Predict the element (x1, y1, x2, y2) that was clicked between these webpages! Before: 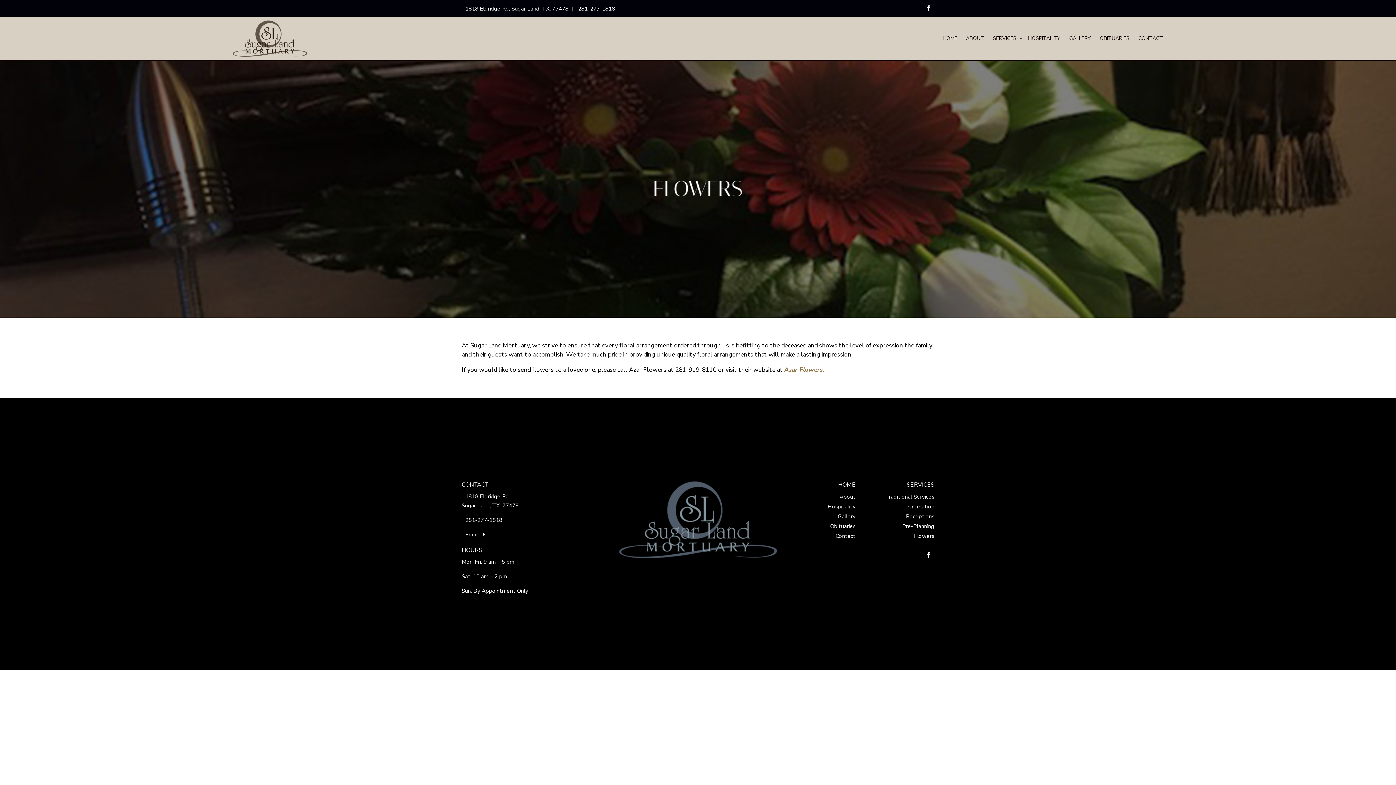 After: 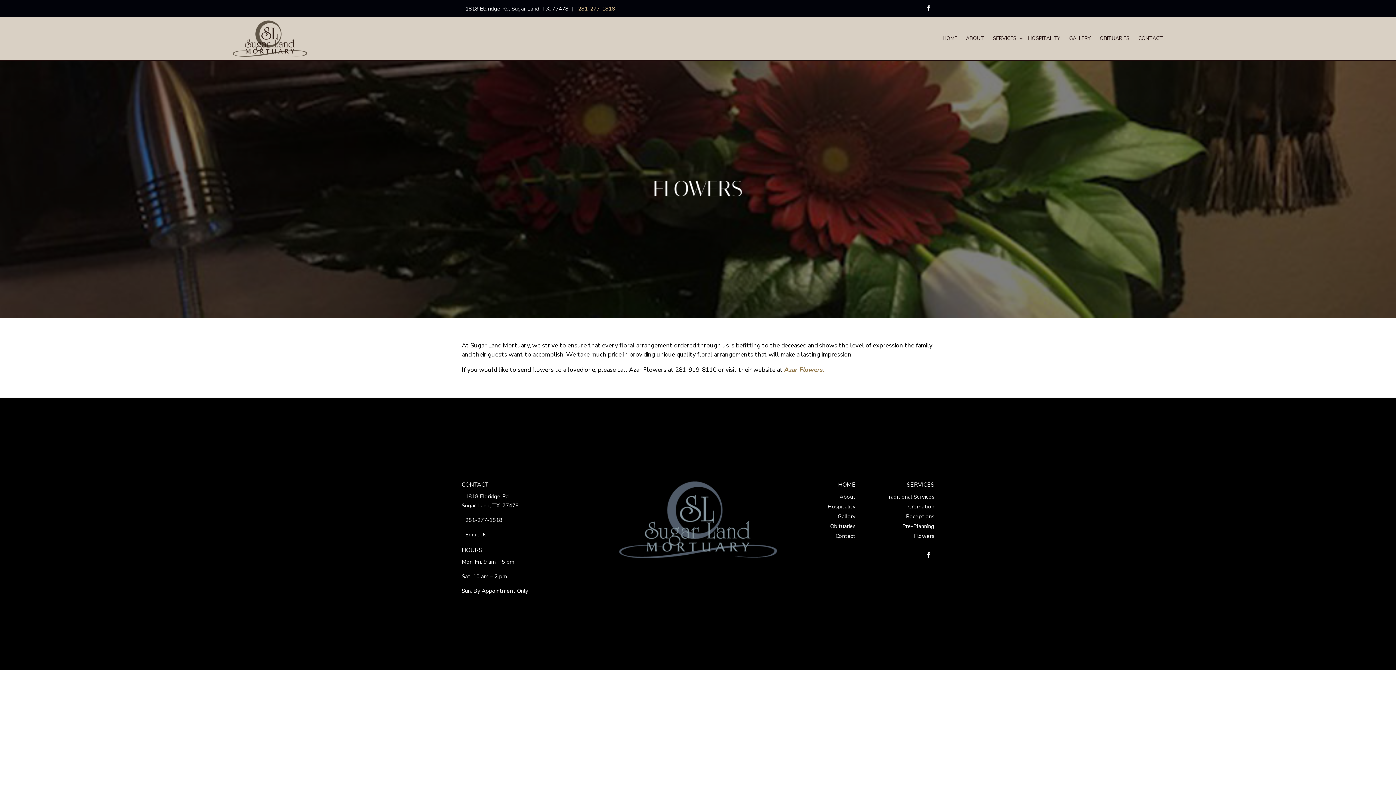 Action: bbox: (574, 5, 615, 12) label:  281-277-1818